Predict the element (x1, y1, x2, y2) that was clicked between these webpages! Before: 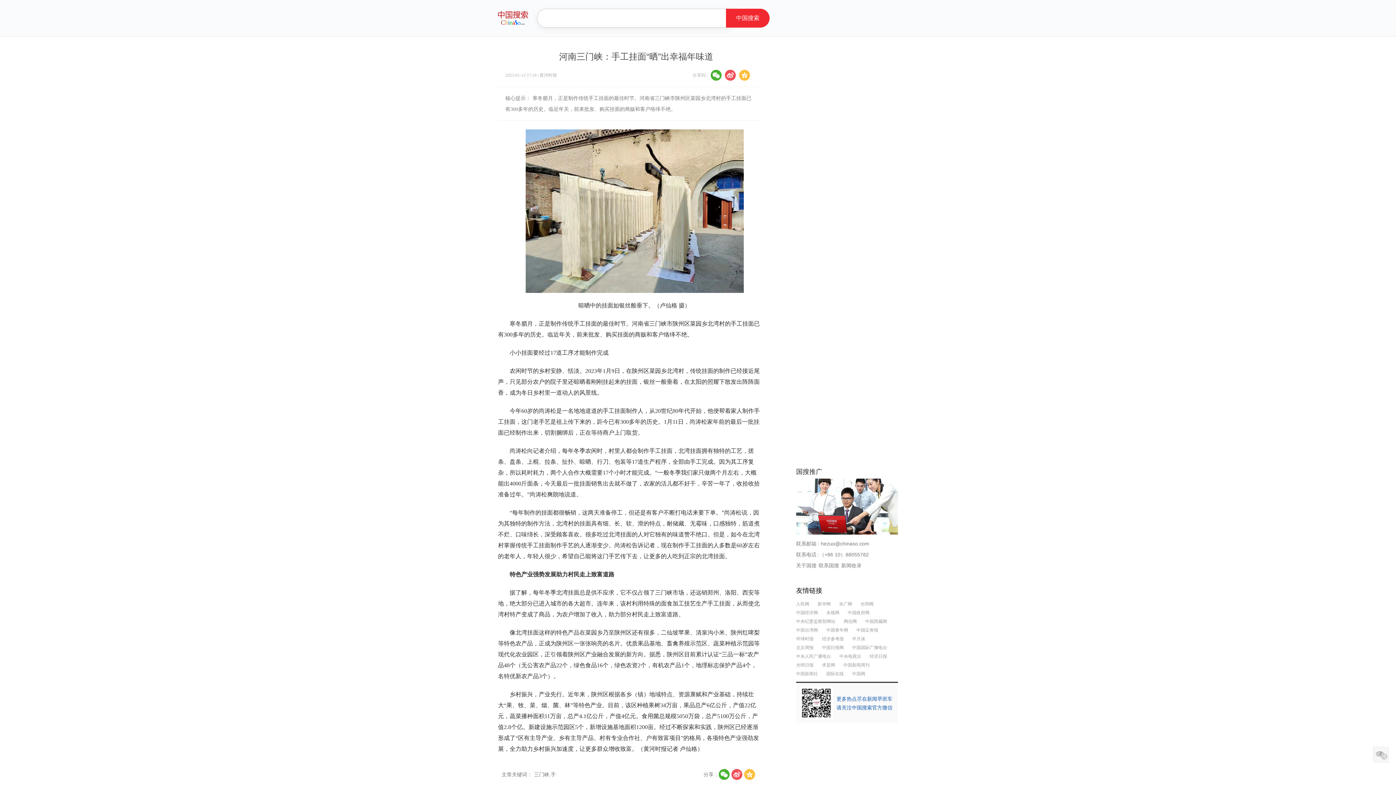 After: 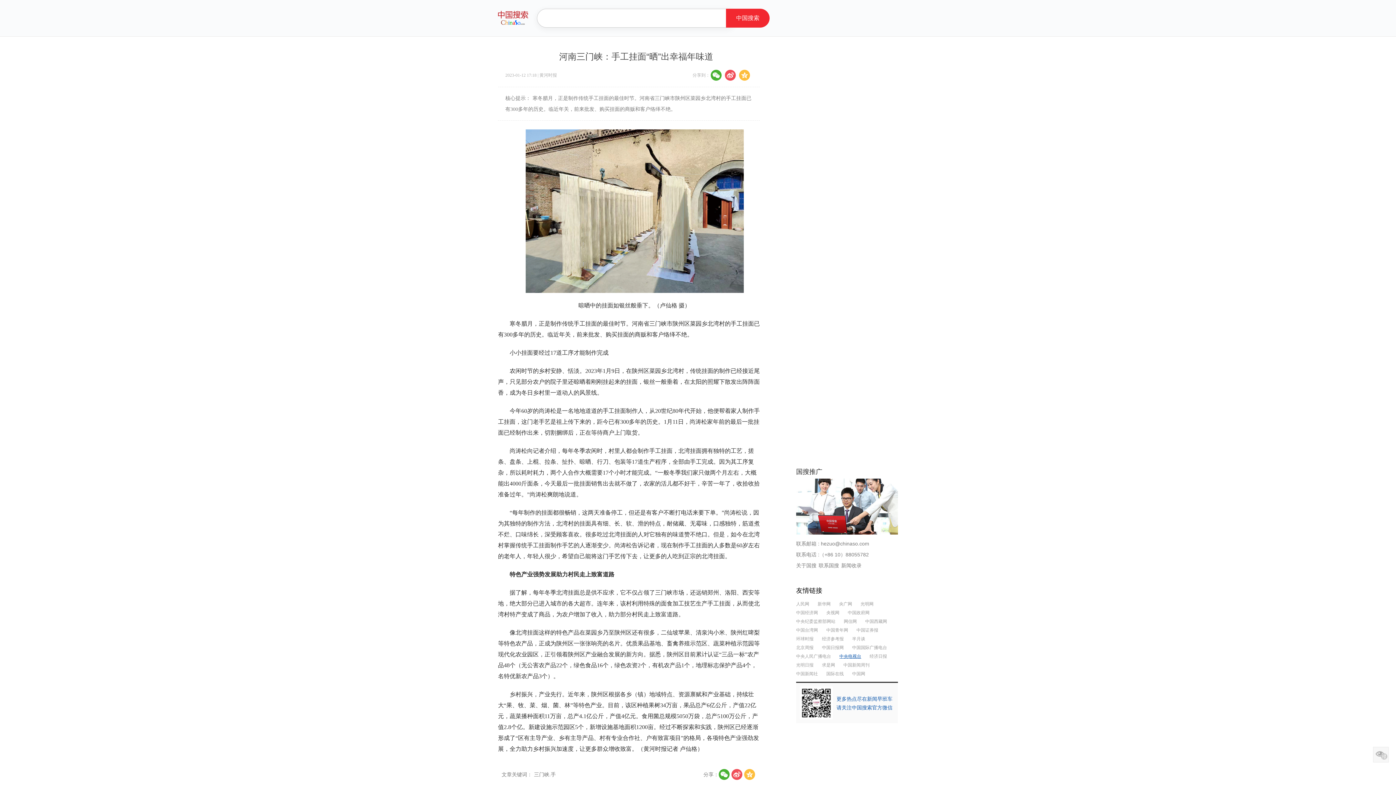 Action: label: 中央电视台 bbox: (839, 654, 861, 659)